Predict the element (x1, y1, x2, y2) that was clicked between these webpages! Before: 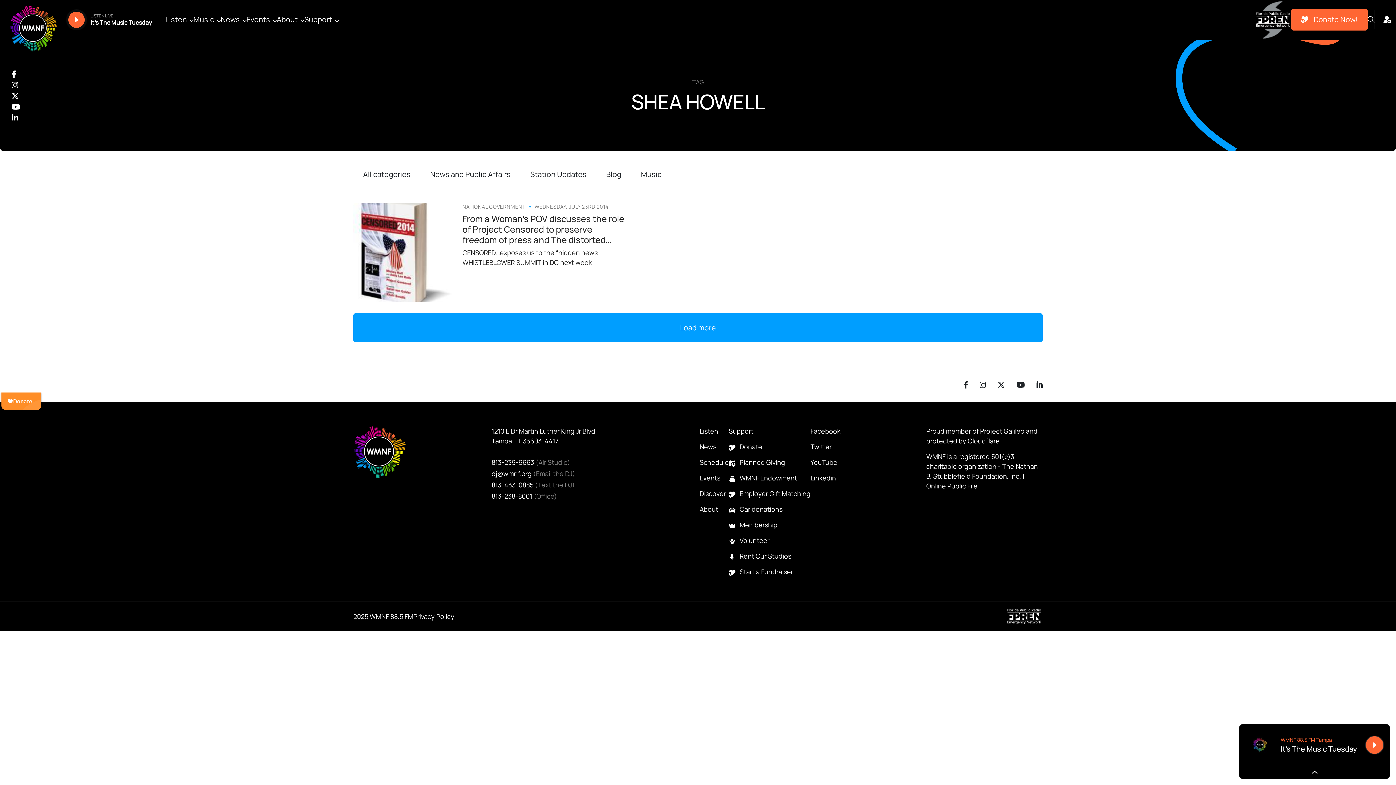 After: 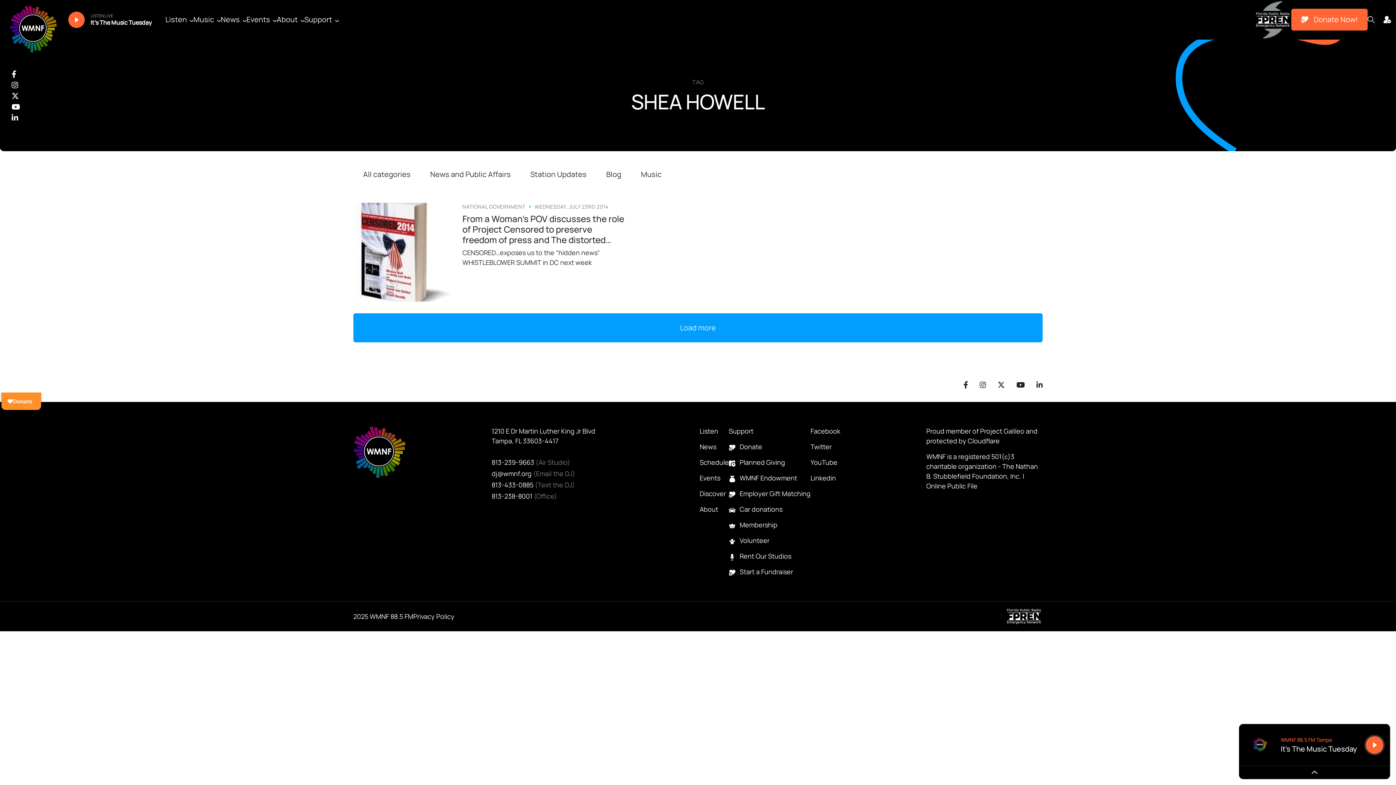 Action: label: dj@wmnf.org (Email the DJ) bbox: (491, 469, 613, 478)